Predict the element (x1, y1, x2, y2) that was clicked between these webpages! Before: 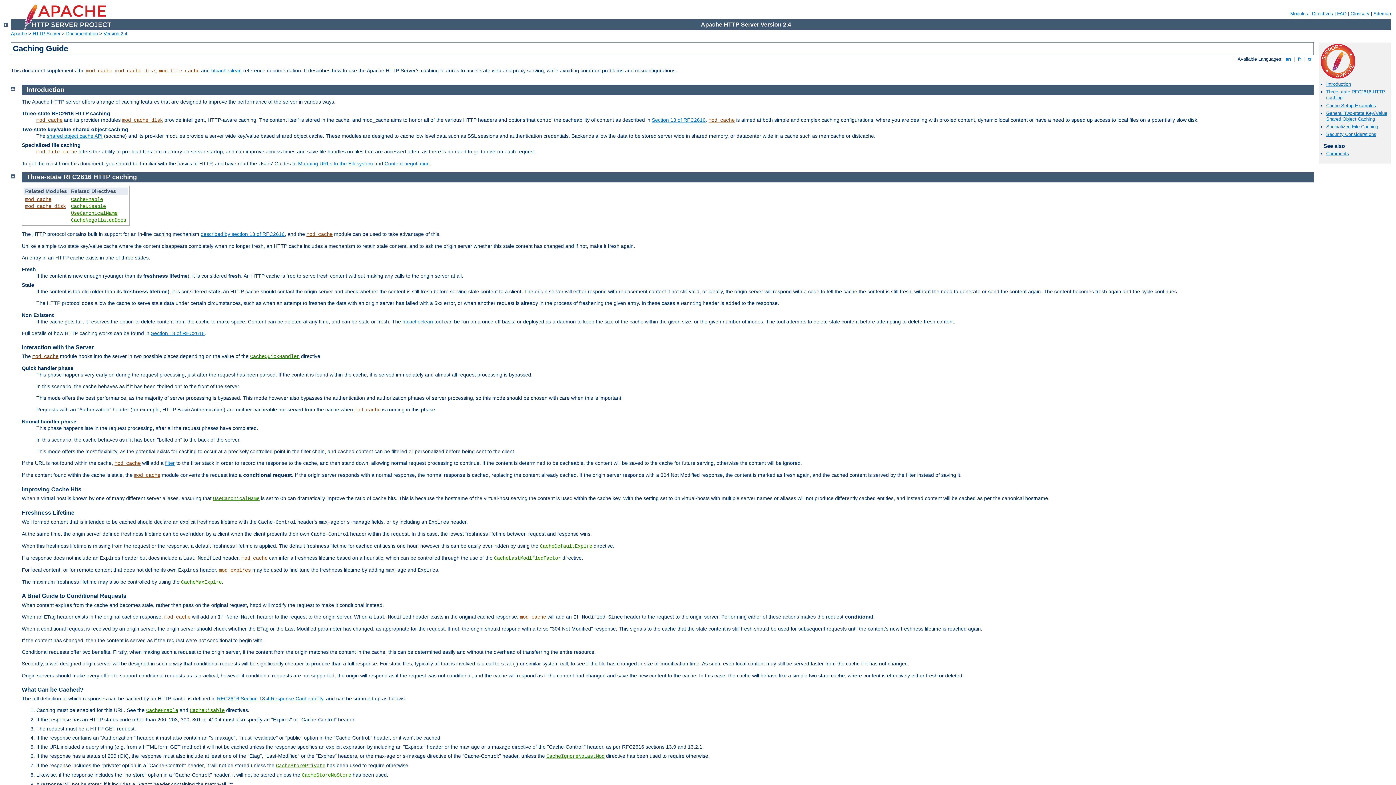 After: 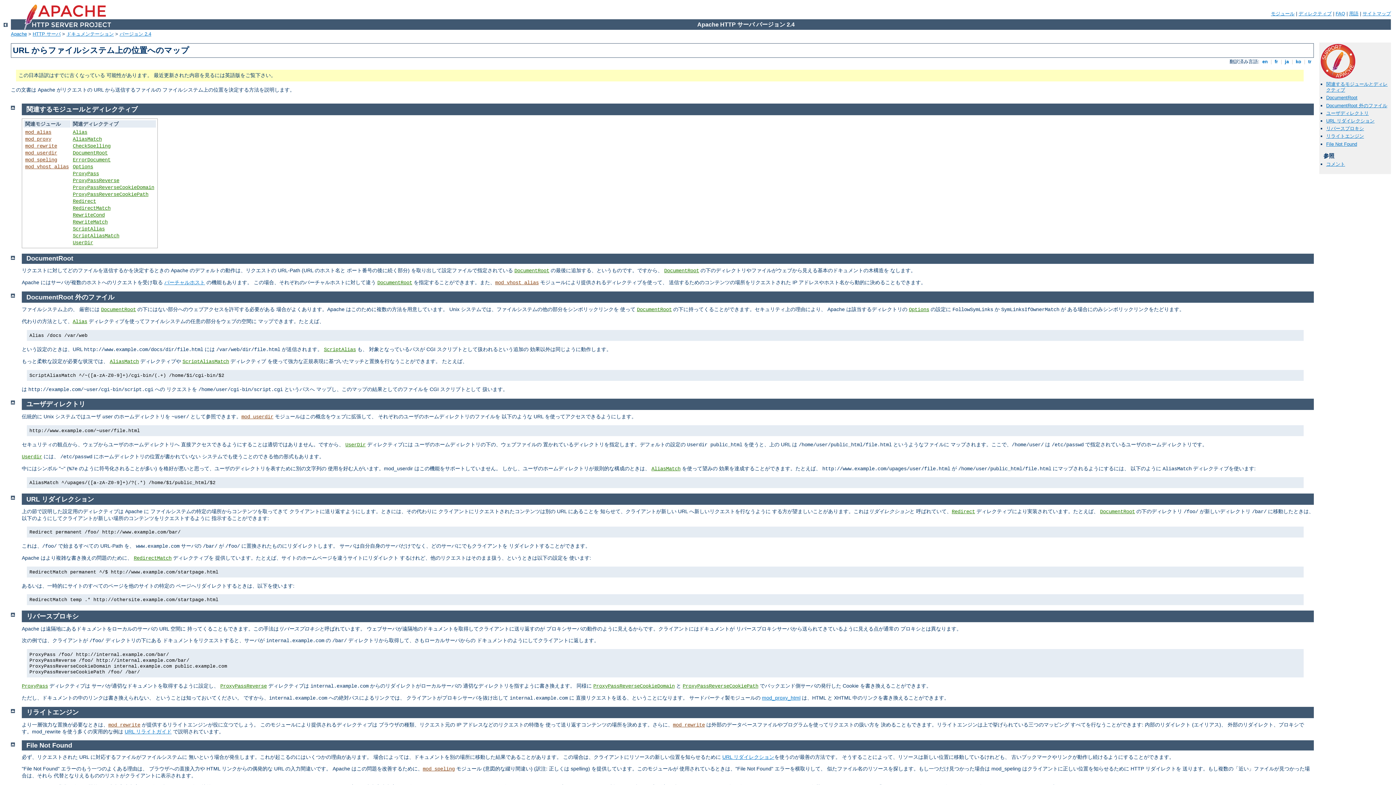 Action: bbox: (298, 160, 373, 166) label: Mapping URLs to the Filesystem